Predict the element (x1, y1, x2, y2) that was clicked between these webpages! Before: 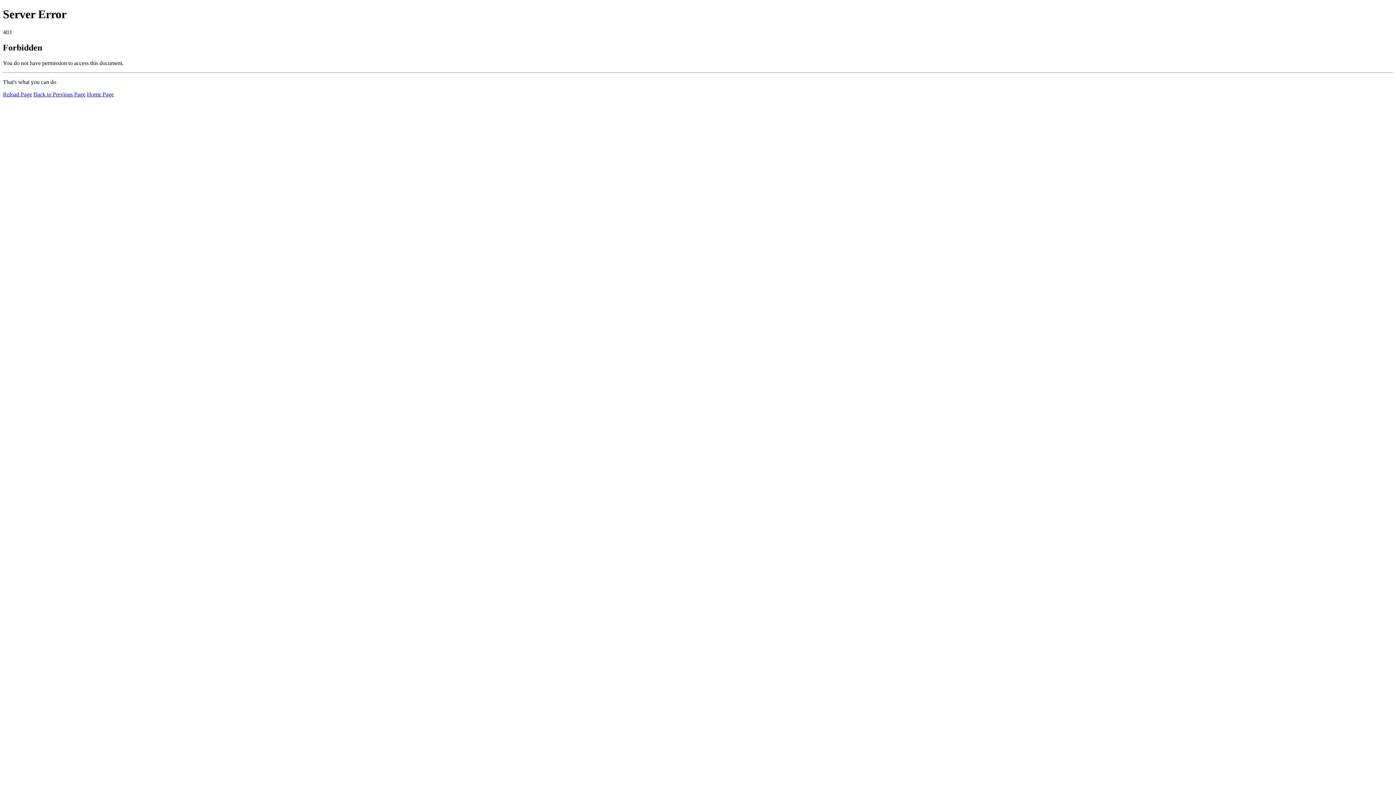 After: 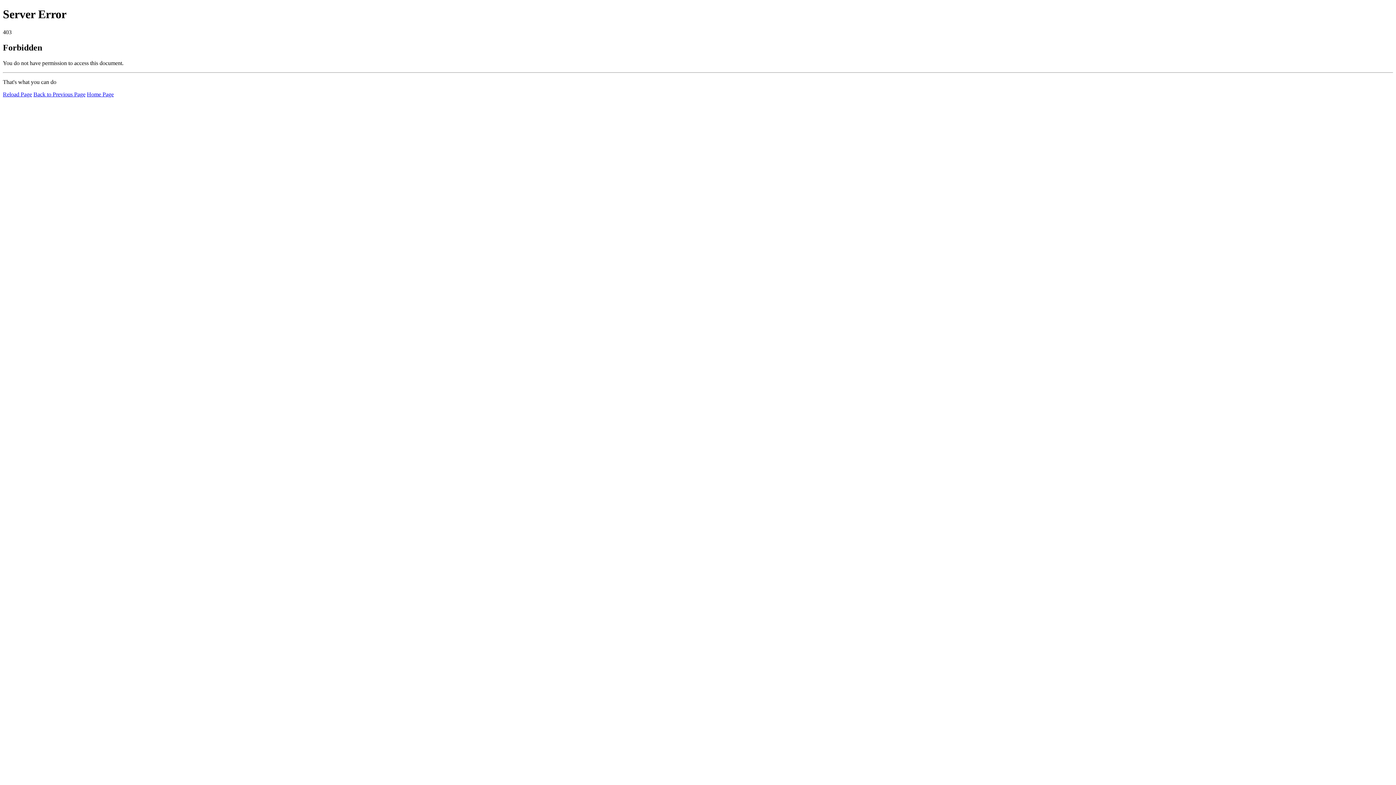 Action: bbox: (2, 91, 32, 97) label: Reload Page